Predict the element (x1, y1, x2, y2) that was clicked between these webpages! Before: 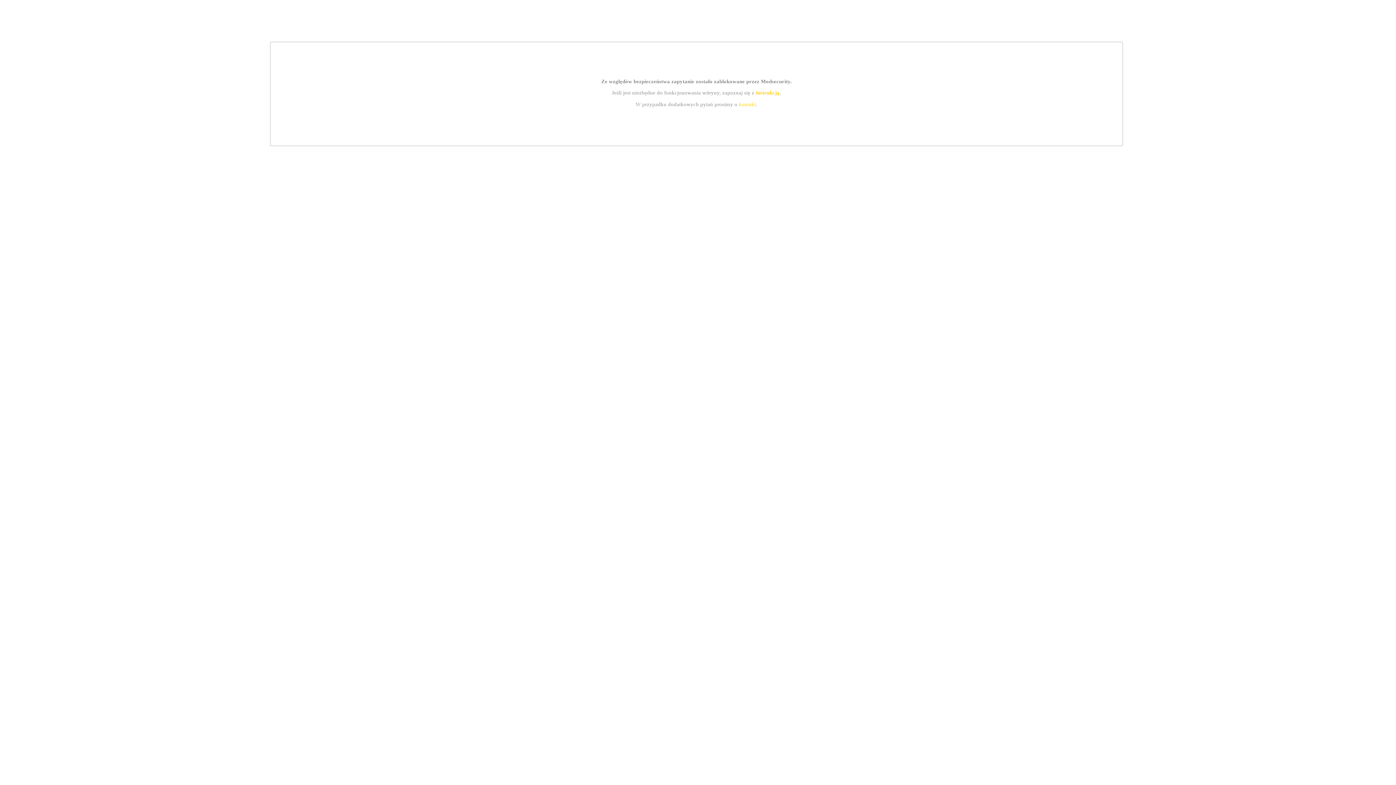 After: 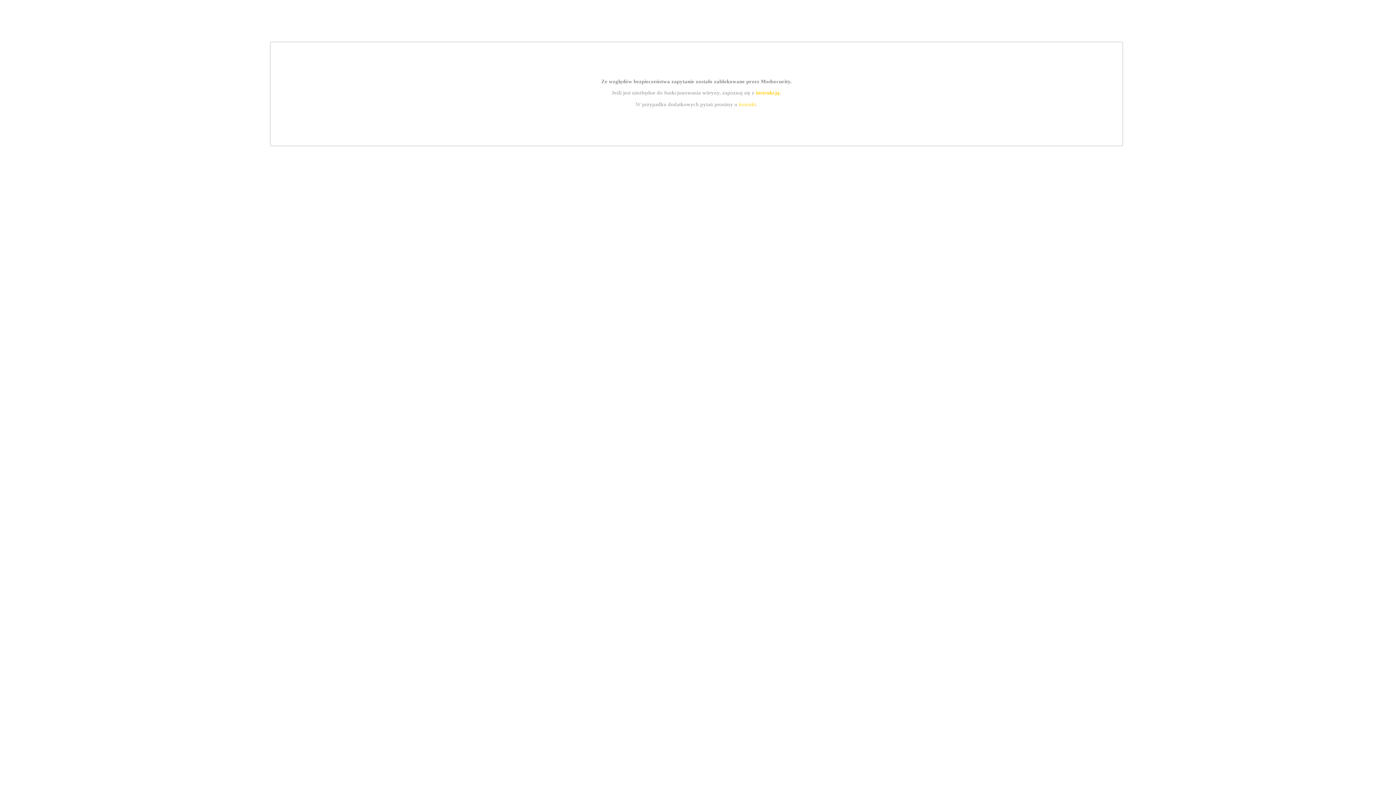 Action: bbox: (739, 101, 756, 107) label: kontakt